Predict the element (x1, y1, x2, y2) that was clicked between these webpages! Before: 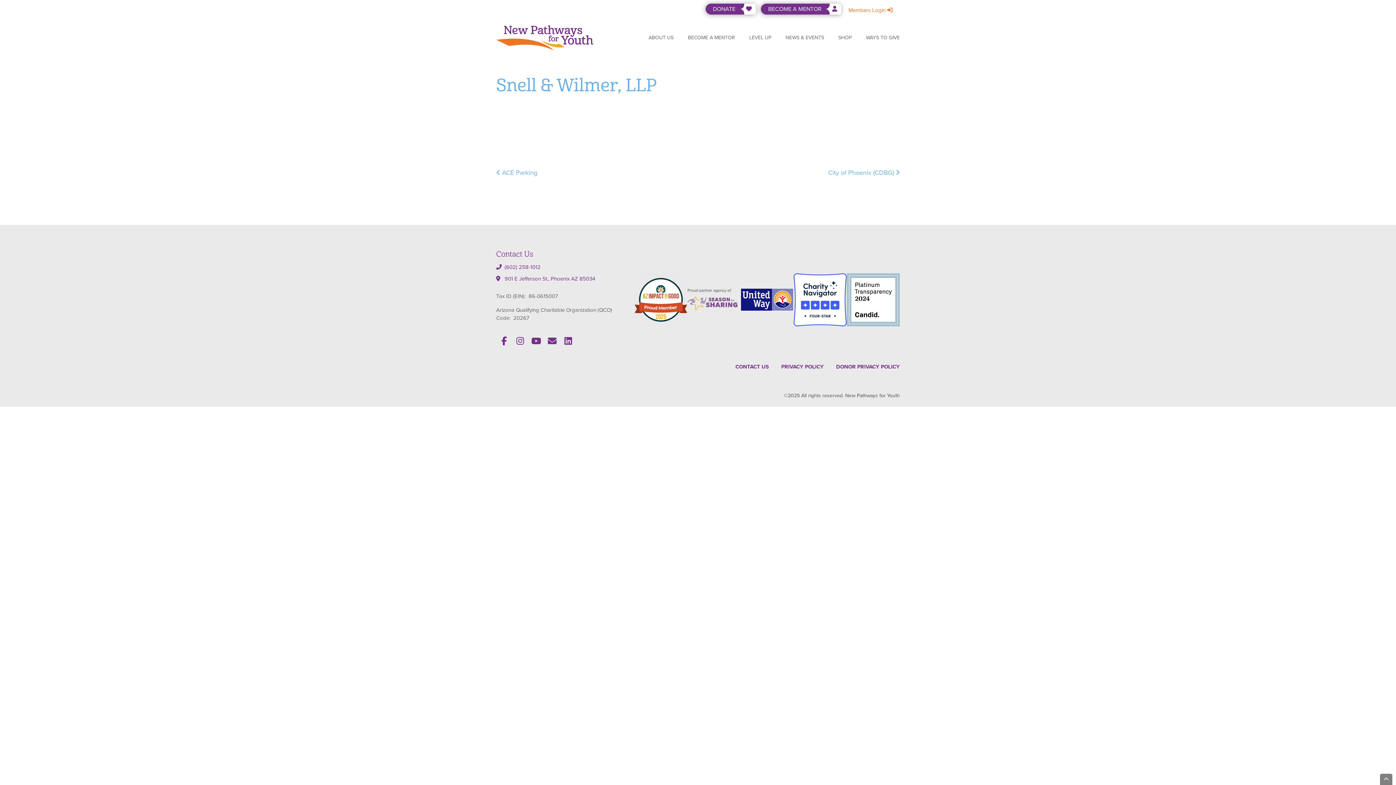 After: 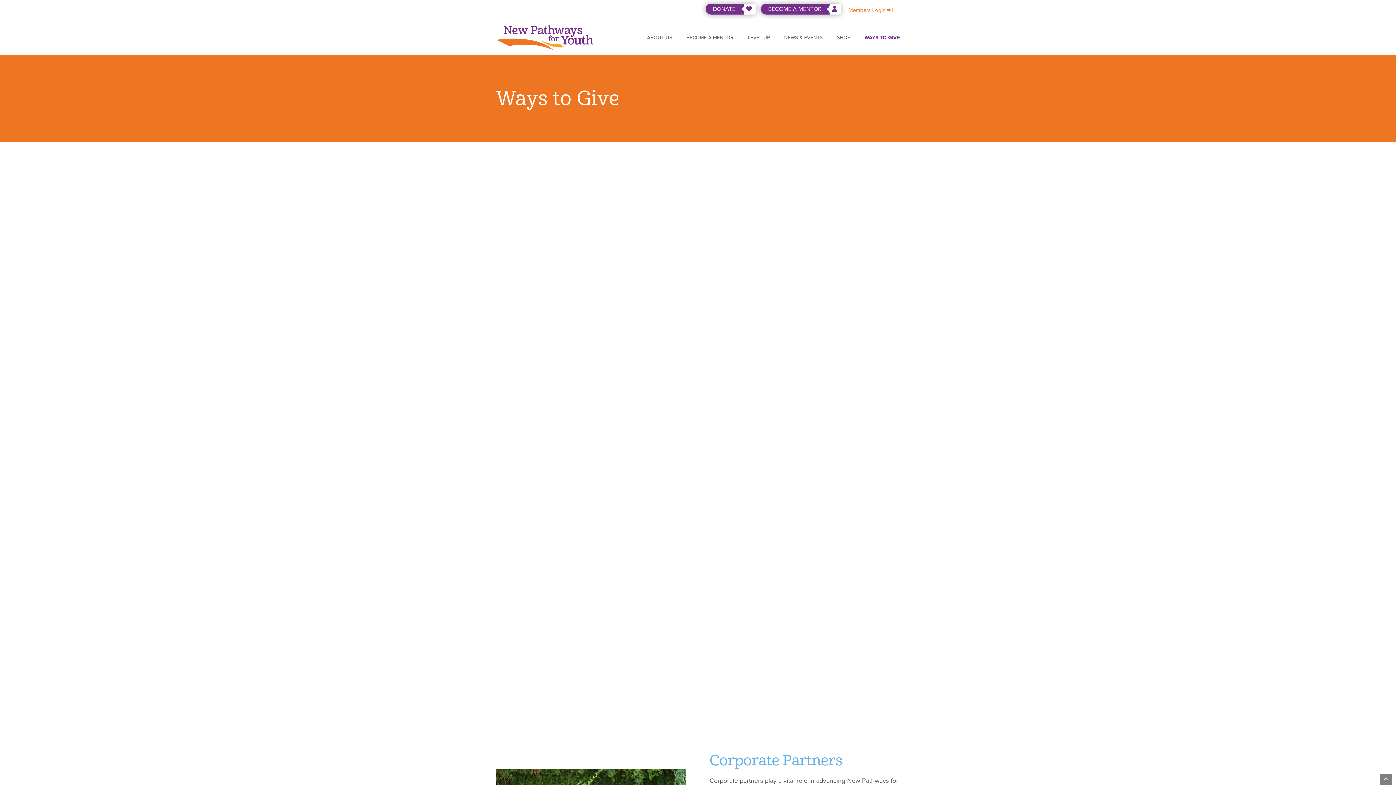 Action: bbox: (860, 30, 900, 45) label: WAYS TO GIVE